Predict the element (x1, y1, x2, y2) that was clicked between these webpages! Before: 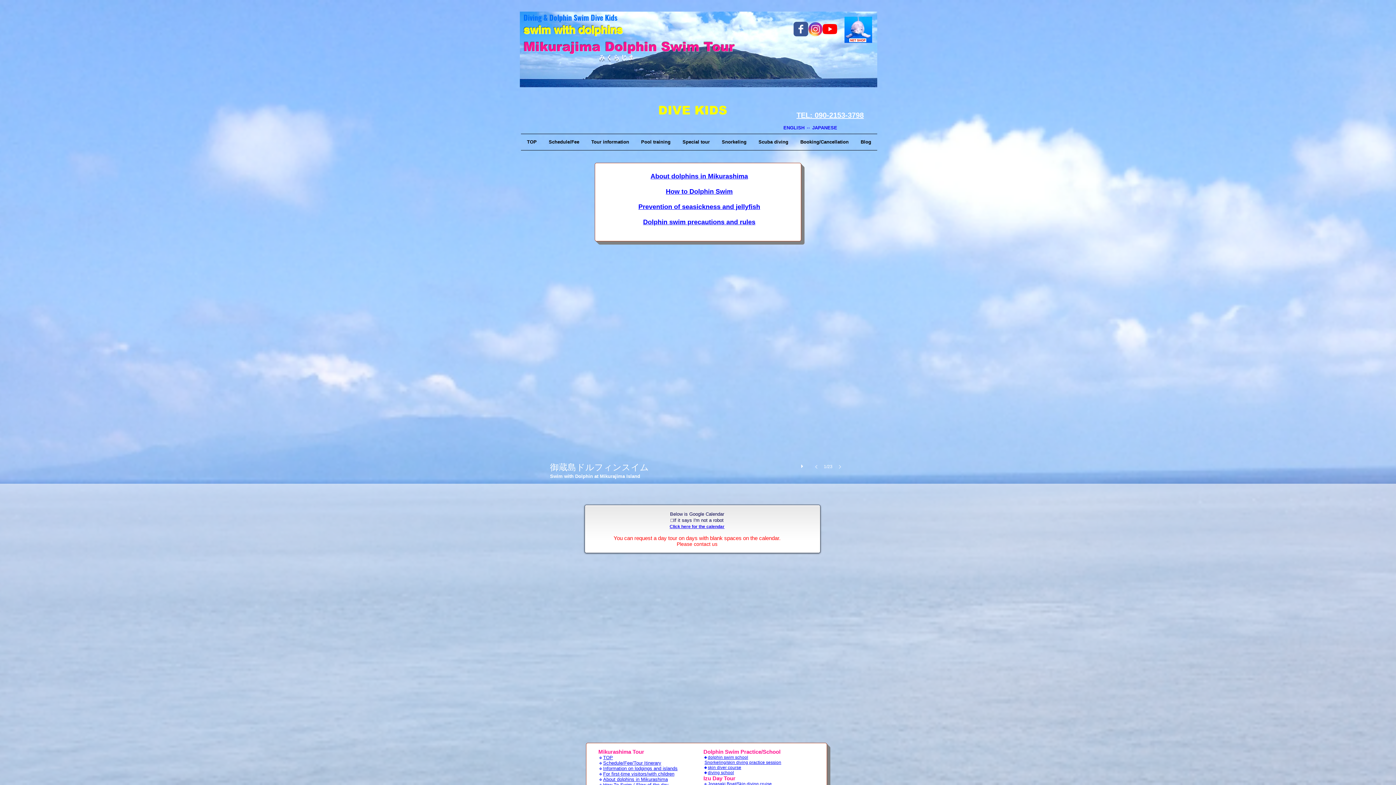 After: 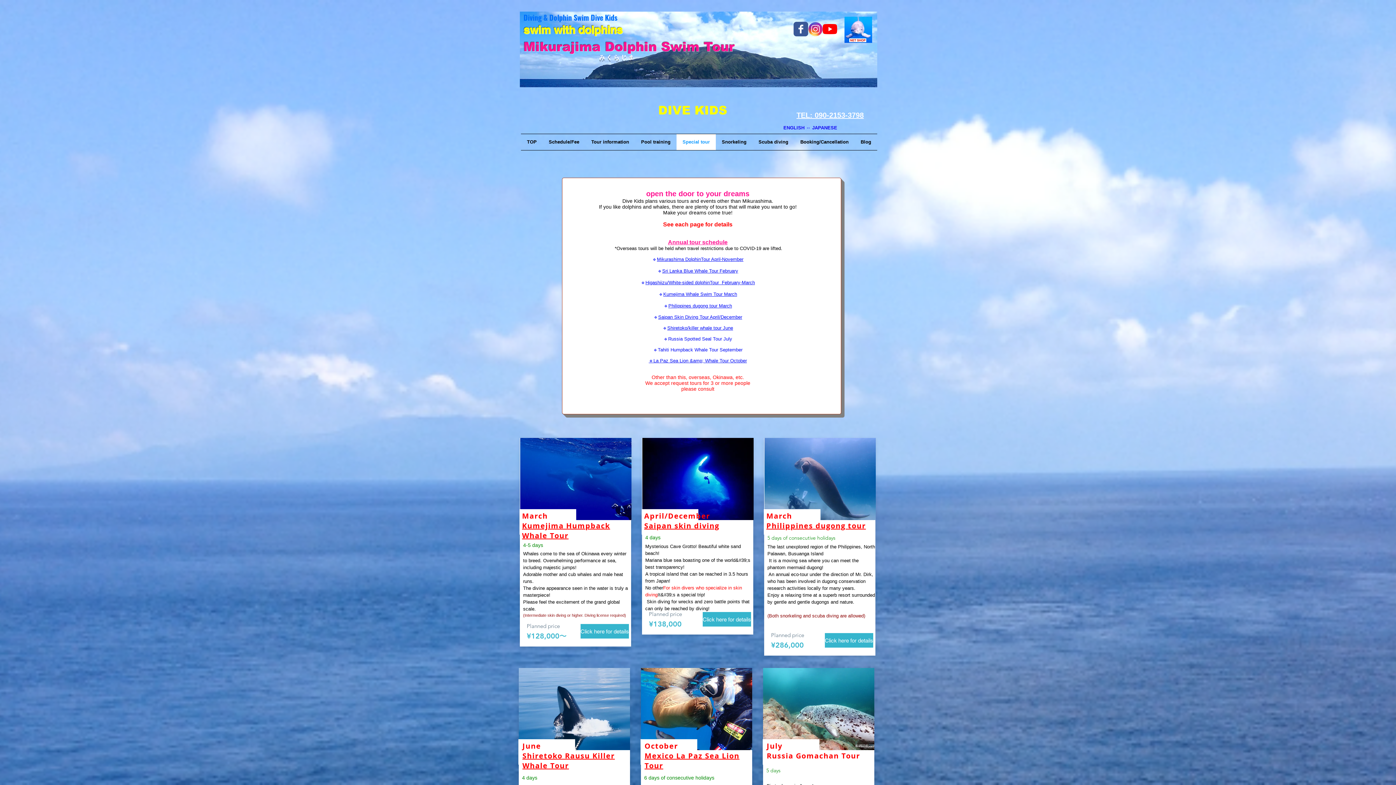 Action: label: Special tour bbox: (676, 134, 716, 150)